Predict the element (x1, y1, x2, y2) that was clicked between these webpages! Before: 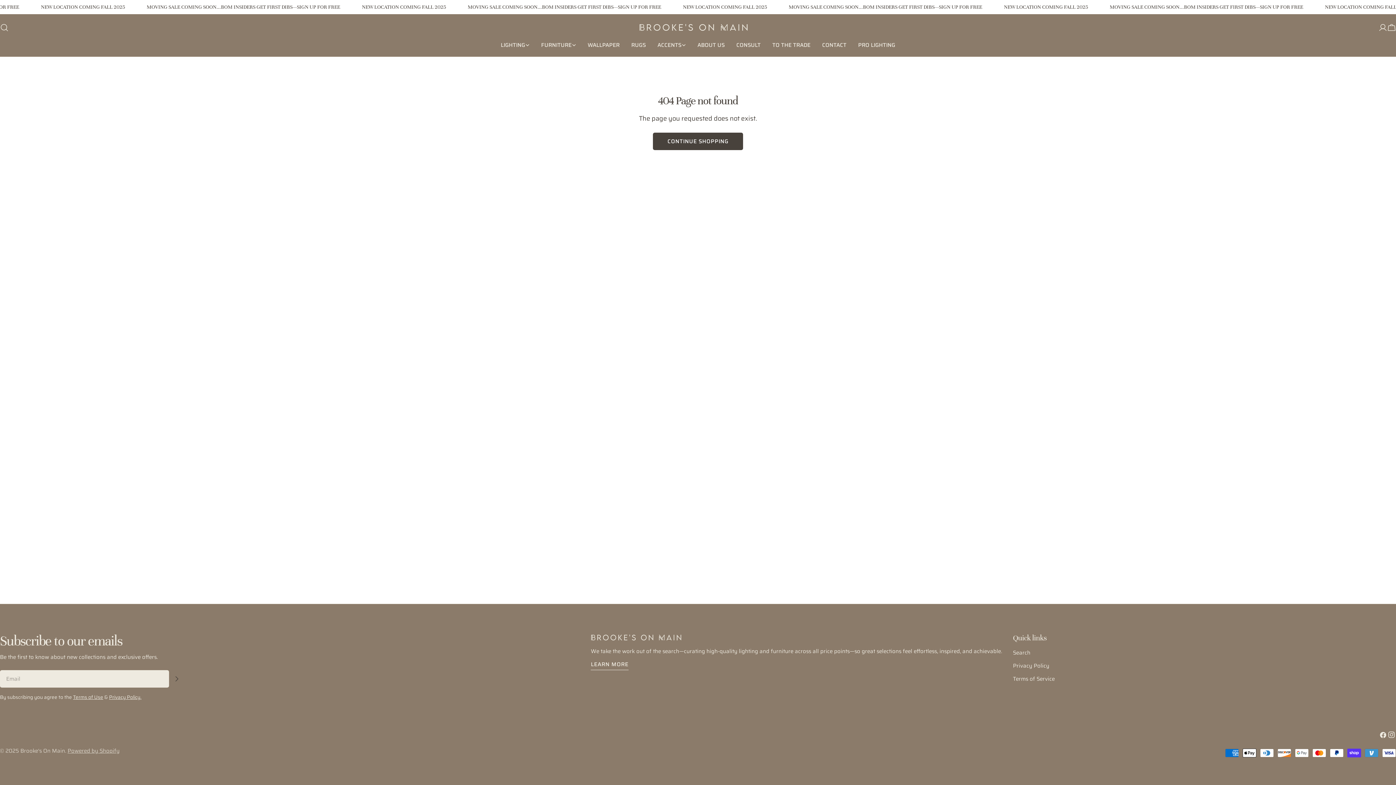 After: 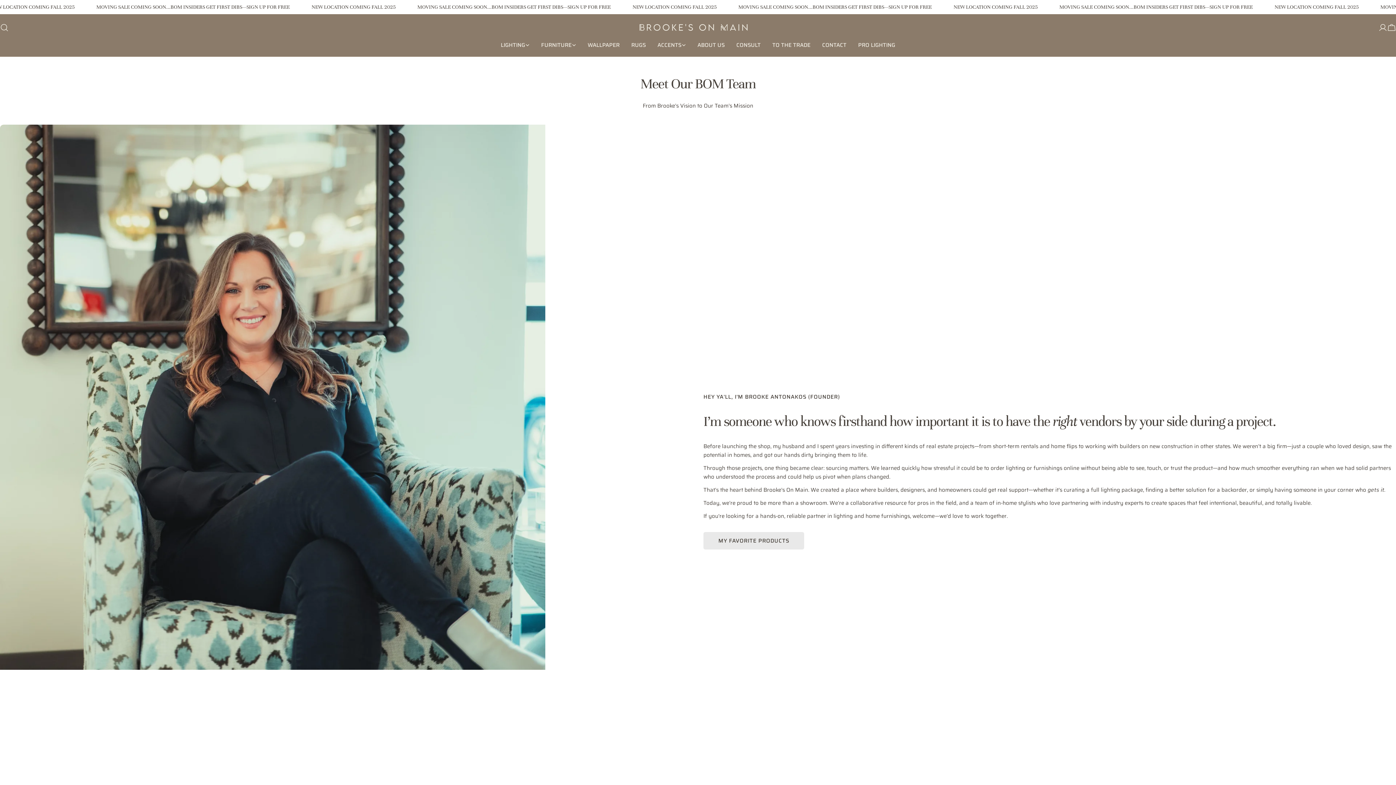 Action: bbox: (591, 660, 628, 670) label: LEARN MORE